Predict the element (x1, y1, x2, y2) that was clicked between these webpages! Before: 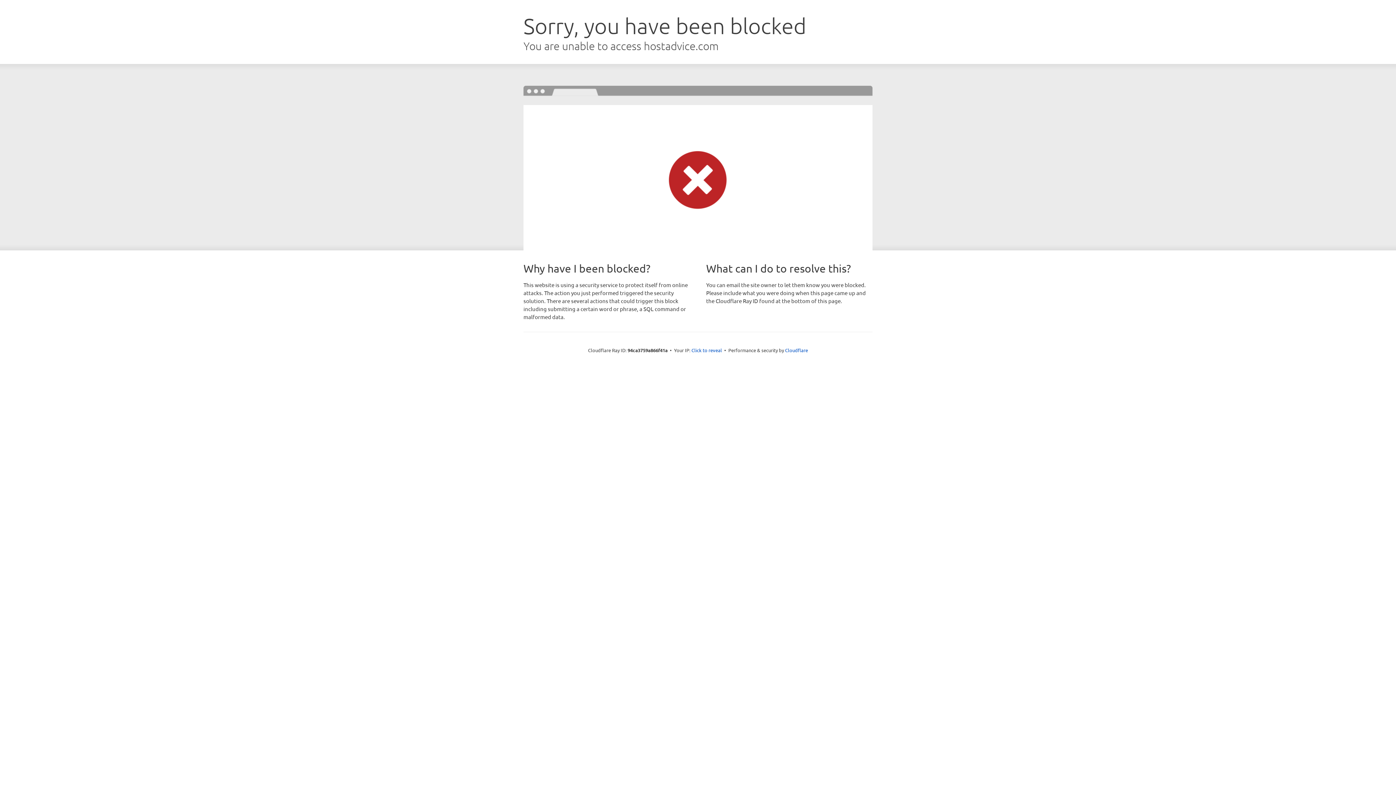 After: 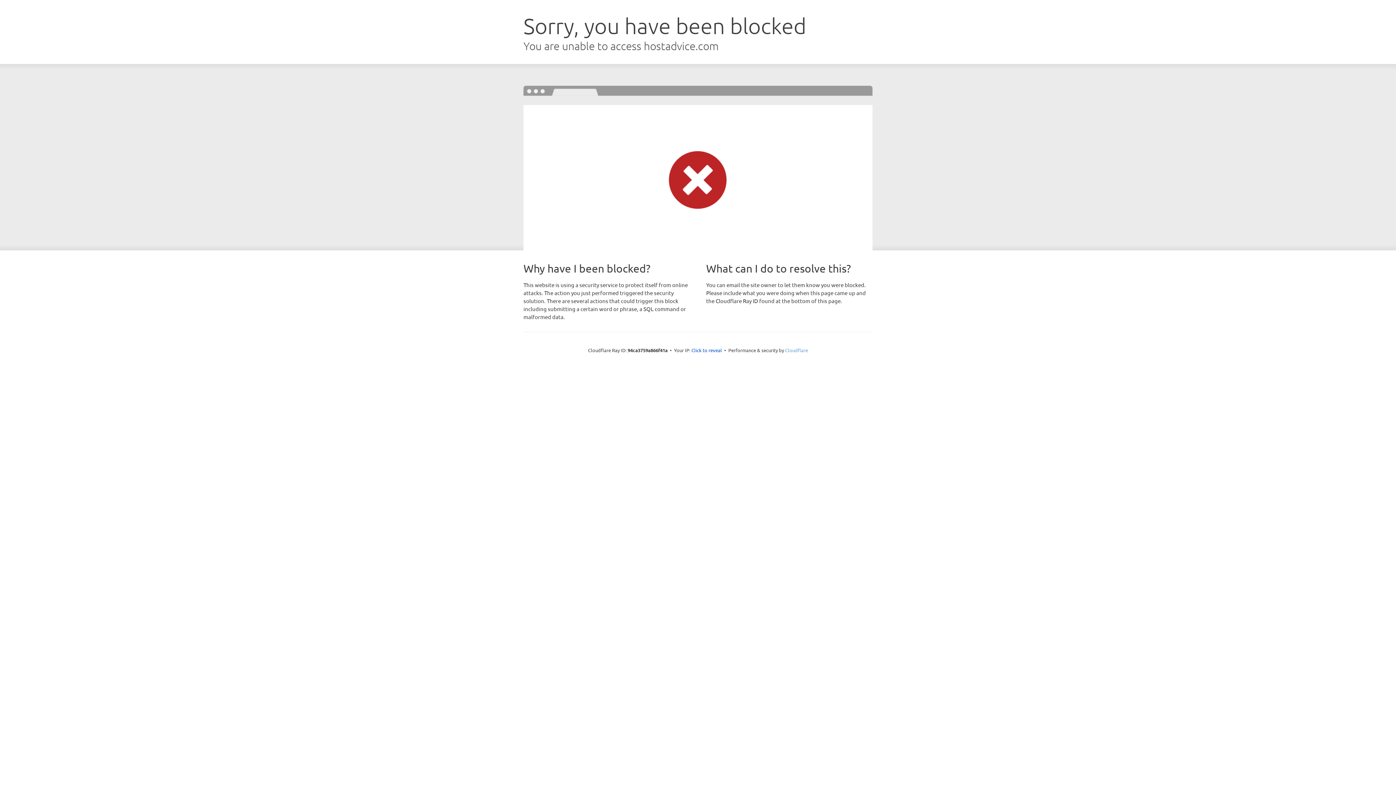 Action: label: Cloudflare bbox: (785, 347, 808, 353)